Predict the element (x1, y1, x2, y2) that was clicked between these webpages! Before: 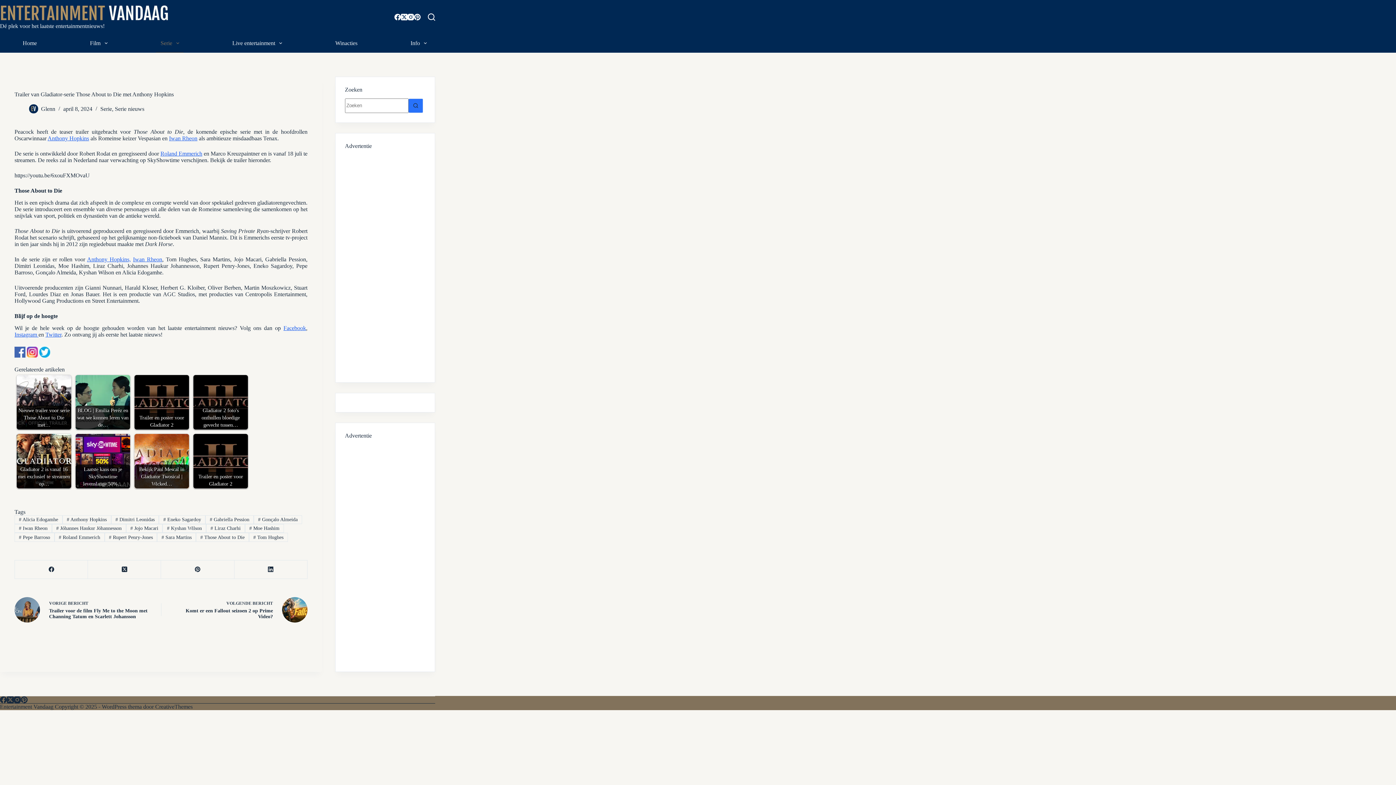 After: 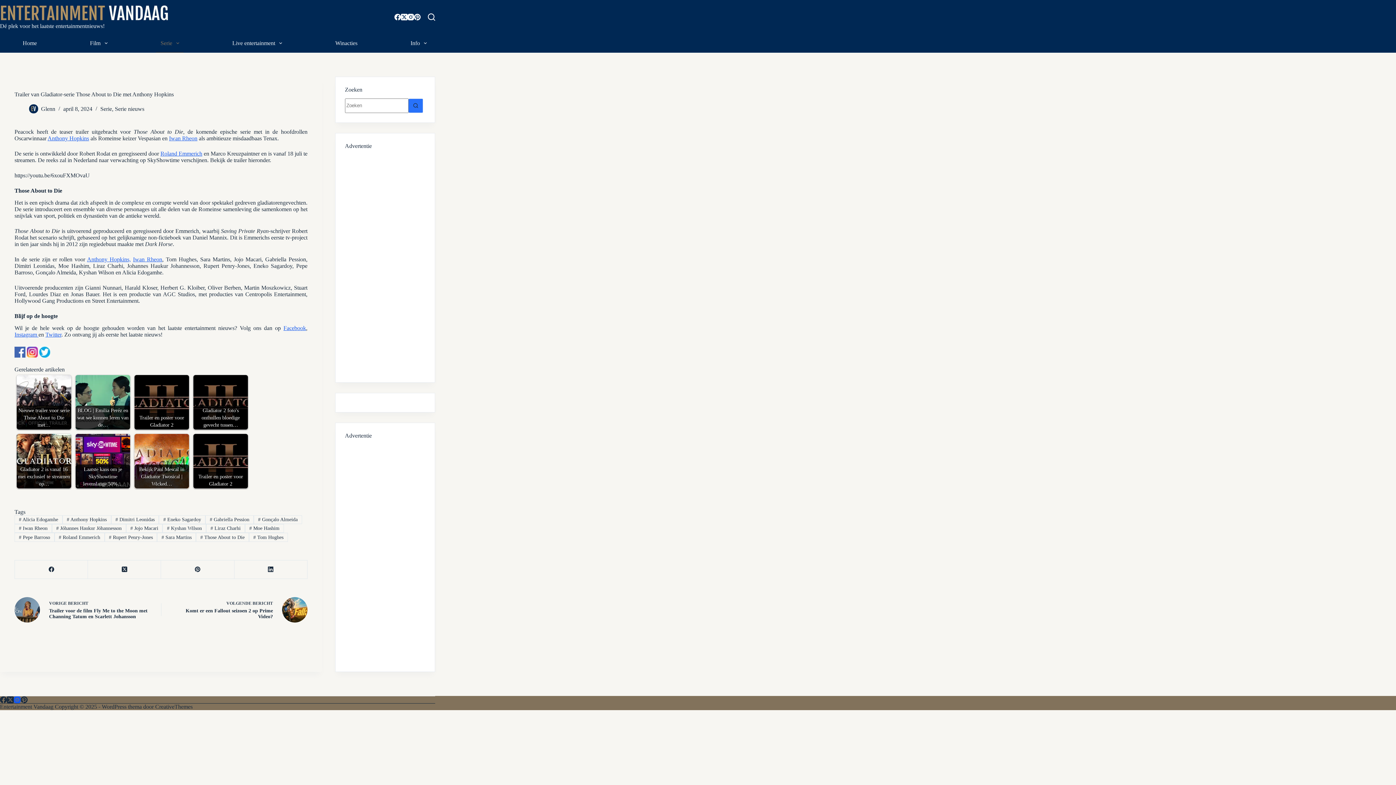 Action: label: Instagram bbox: (13, 696, 20, 703)